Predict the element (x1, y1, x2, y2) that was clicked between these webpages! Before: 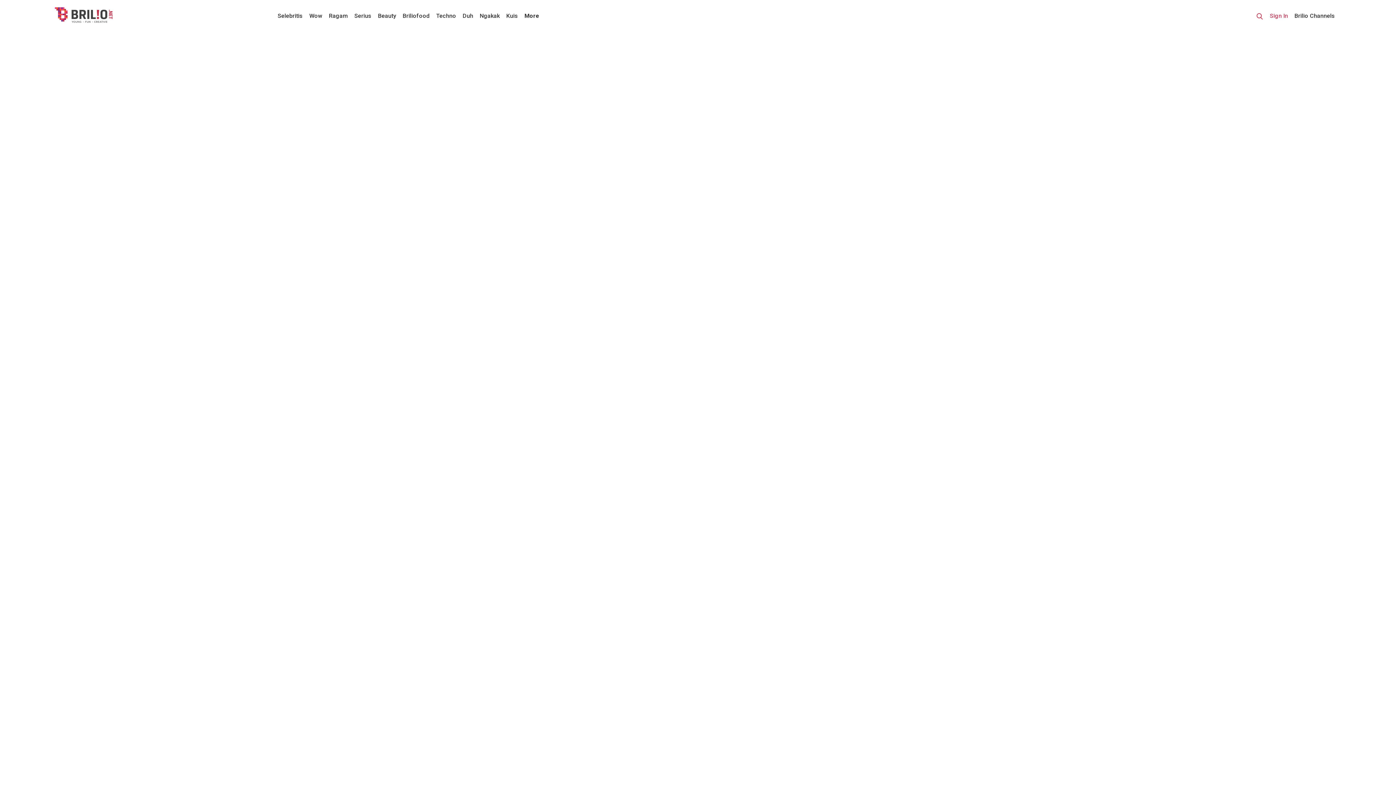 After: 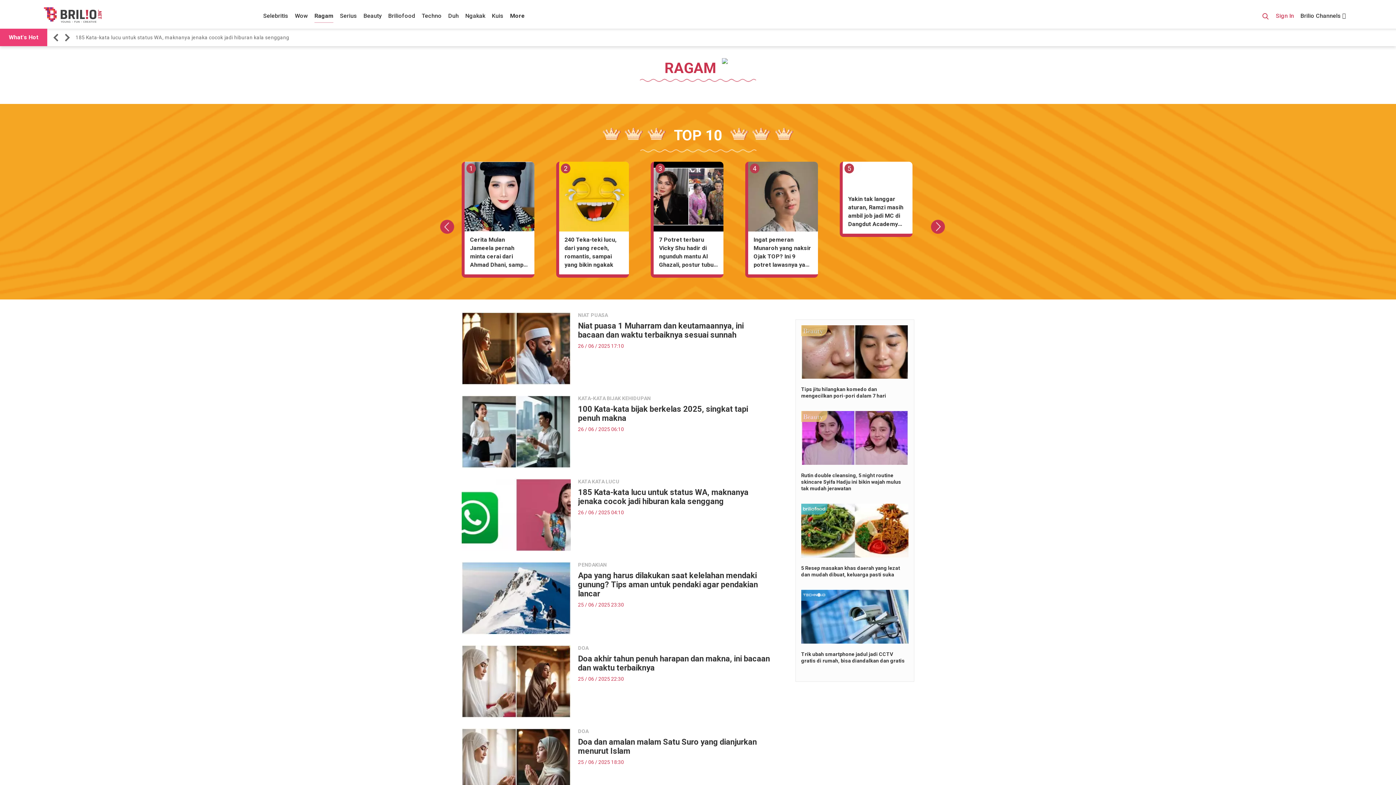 Action: bbox: (329, 12, 347, 20) label: Ragam